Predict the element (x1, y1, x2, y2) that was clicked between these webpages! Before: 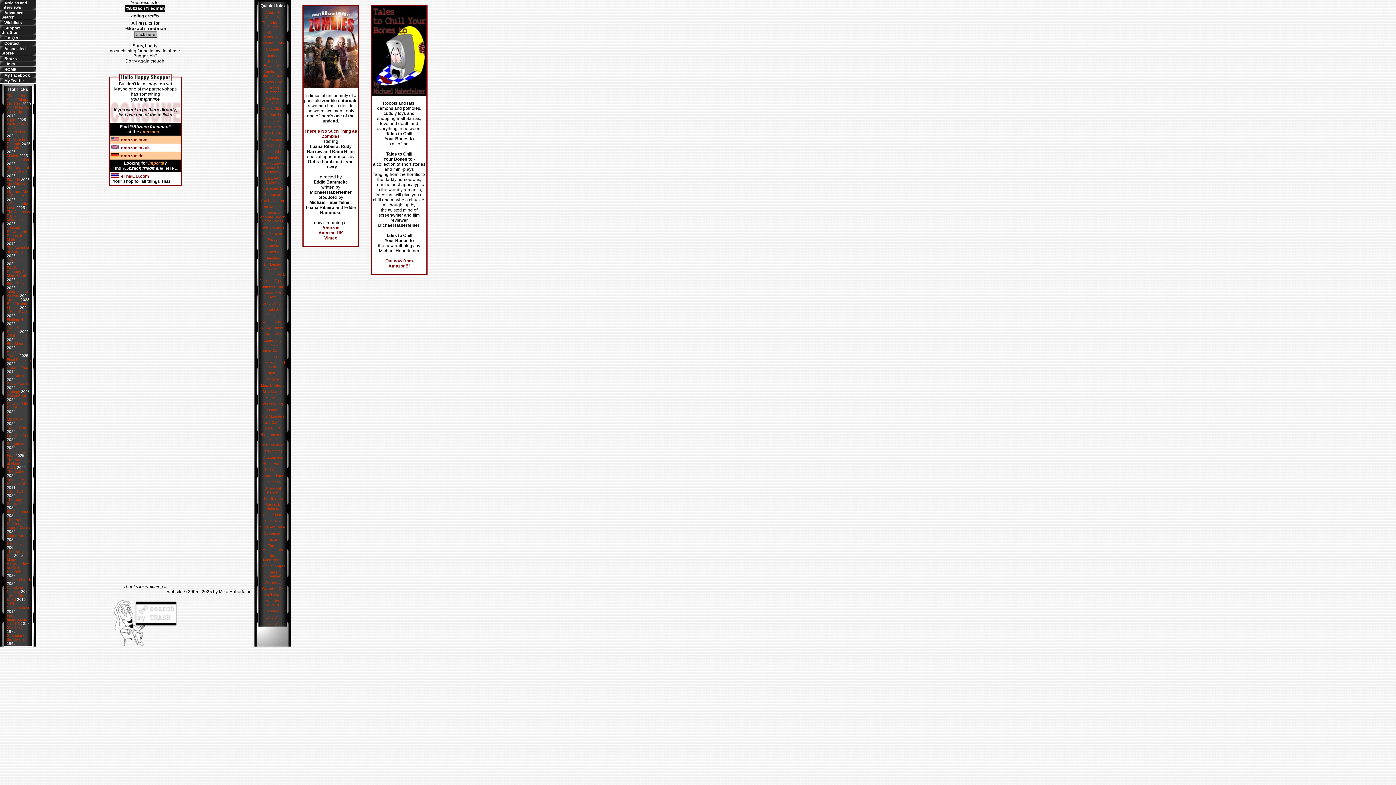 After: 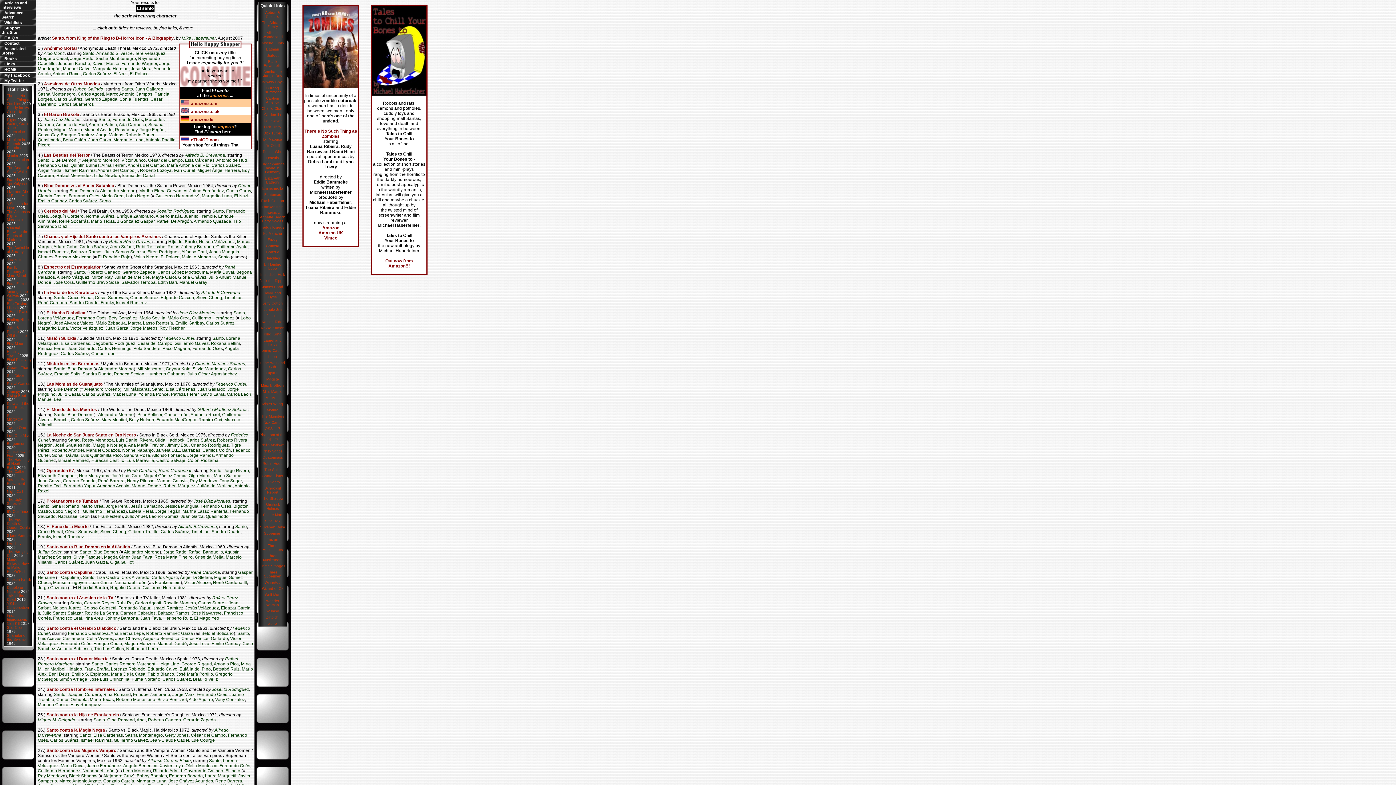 Action: label: El Santo bbox: (265, 480, 280, 484)